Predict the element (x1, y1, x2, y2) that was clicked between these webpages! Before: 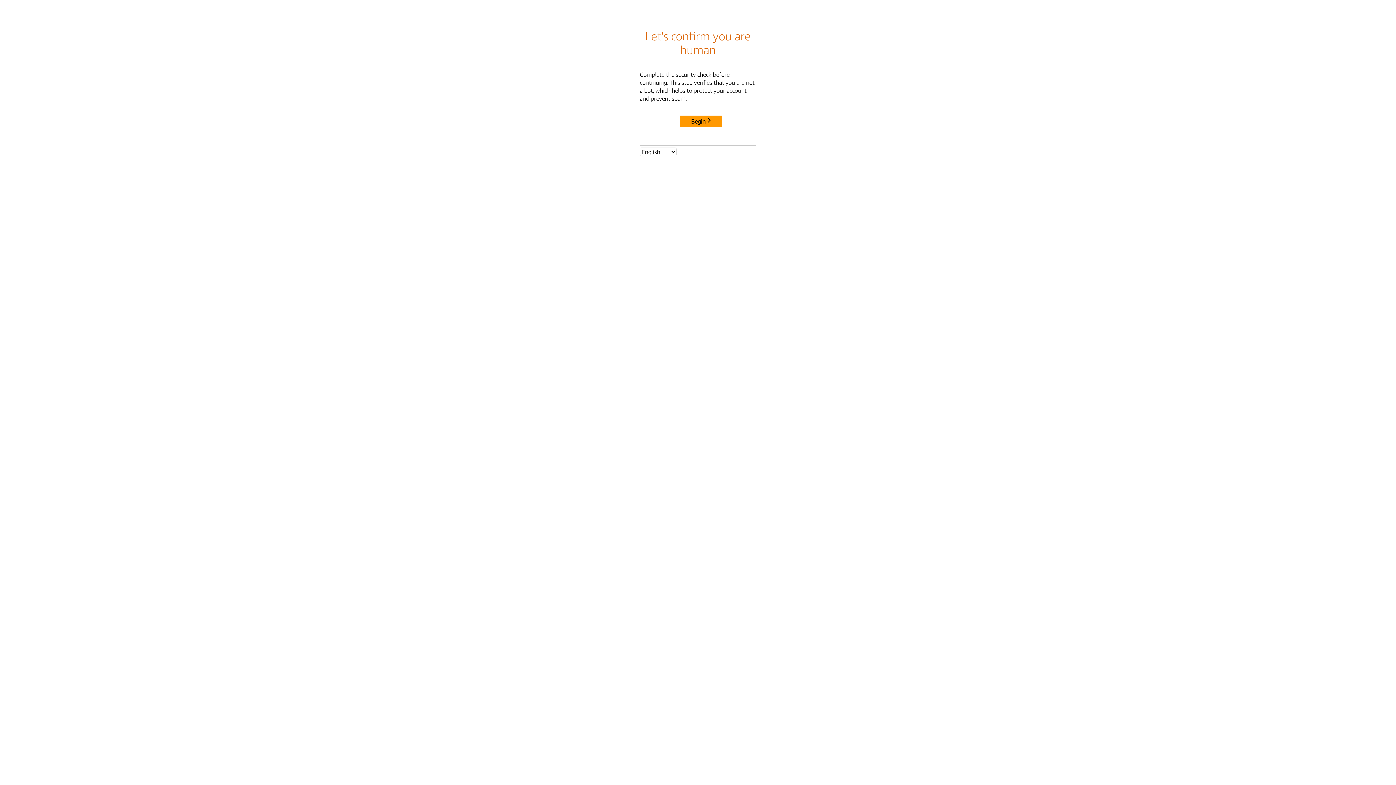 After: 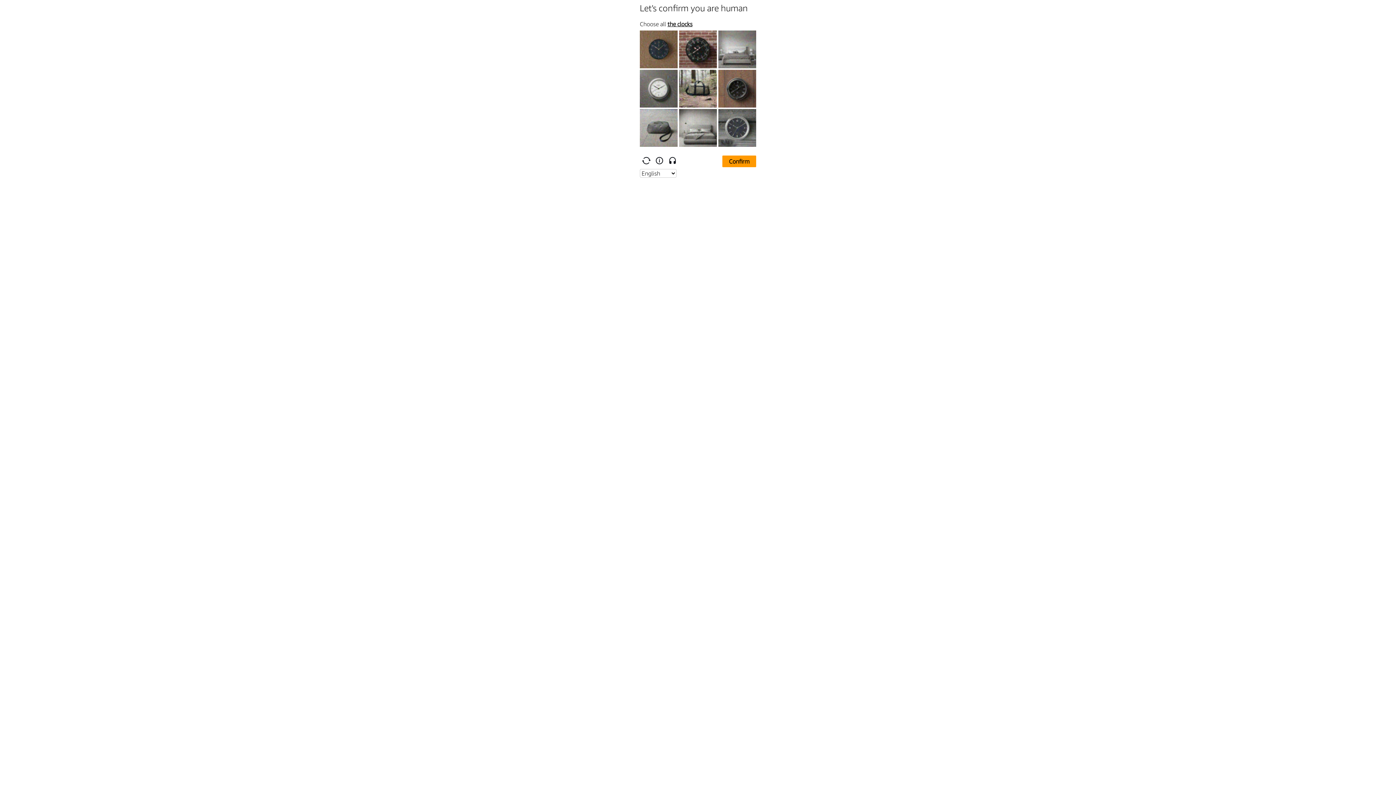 Action: bbox: (680, 115, 722, 127) label: Begin